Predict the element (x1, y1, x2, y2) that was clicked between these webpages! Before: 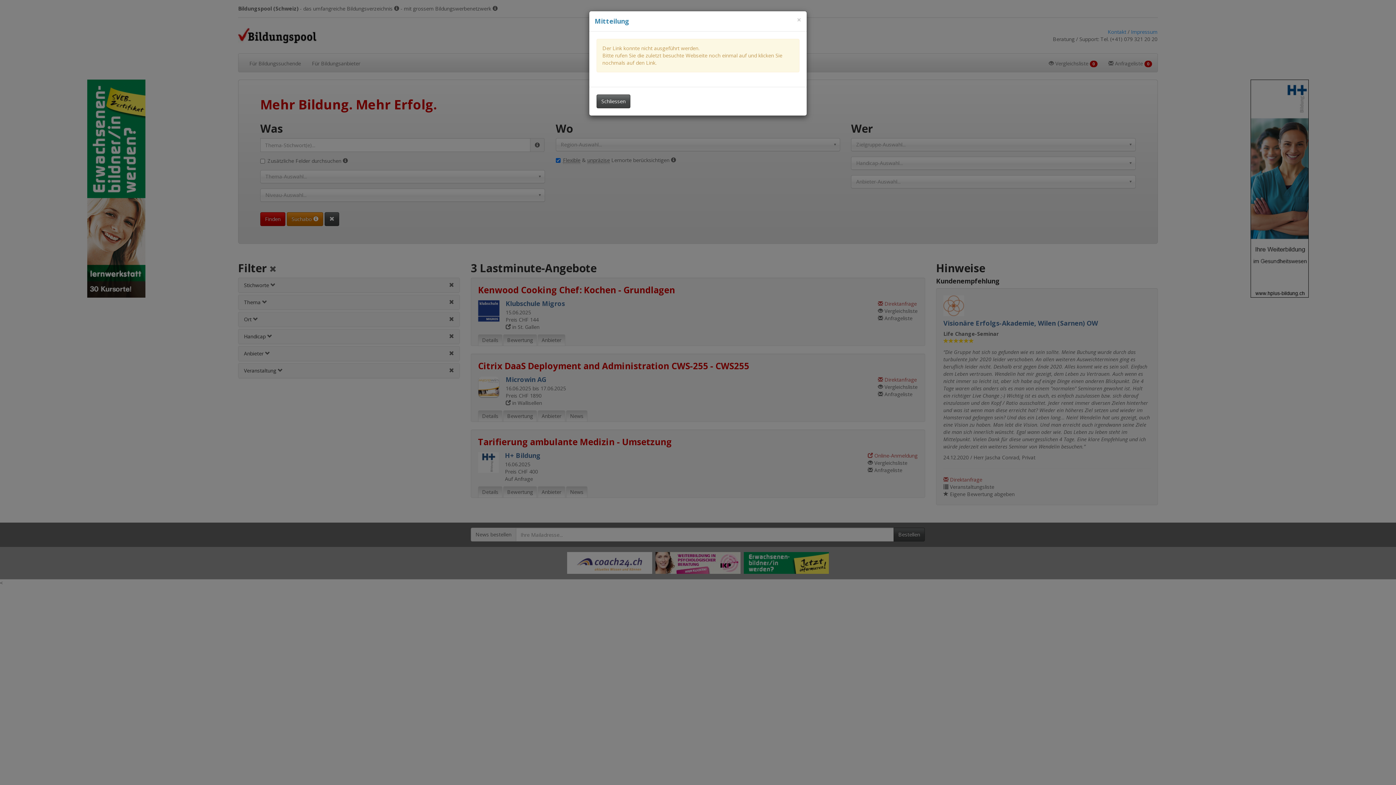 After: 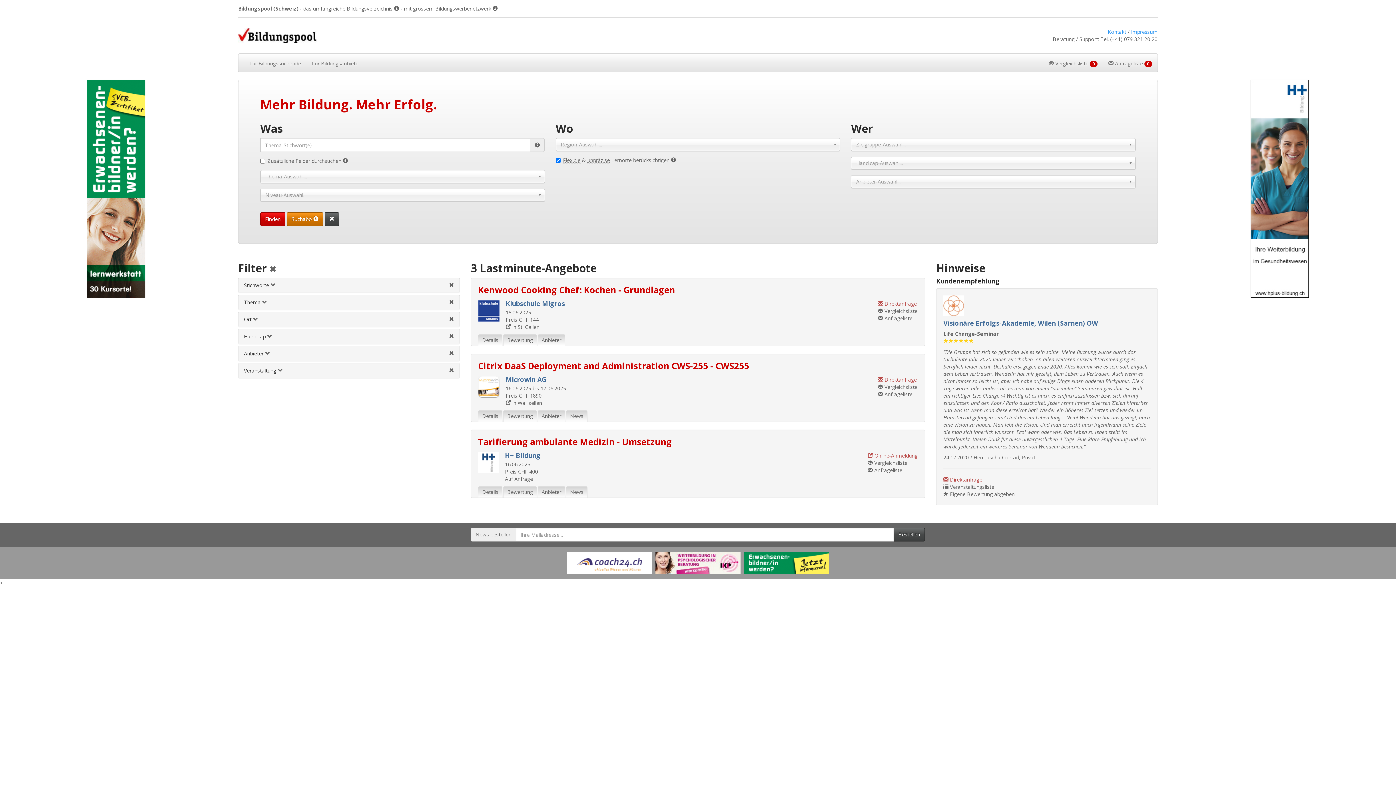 Action: bbox: (797, 16, 801, 23) label: Dieses Fenster schliessen